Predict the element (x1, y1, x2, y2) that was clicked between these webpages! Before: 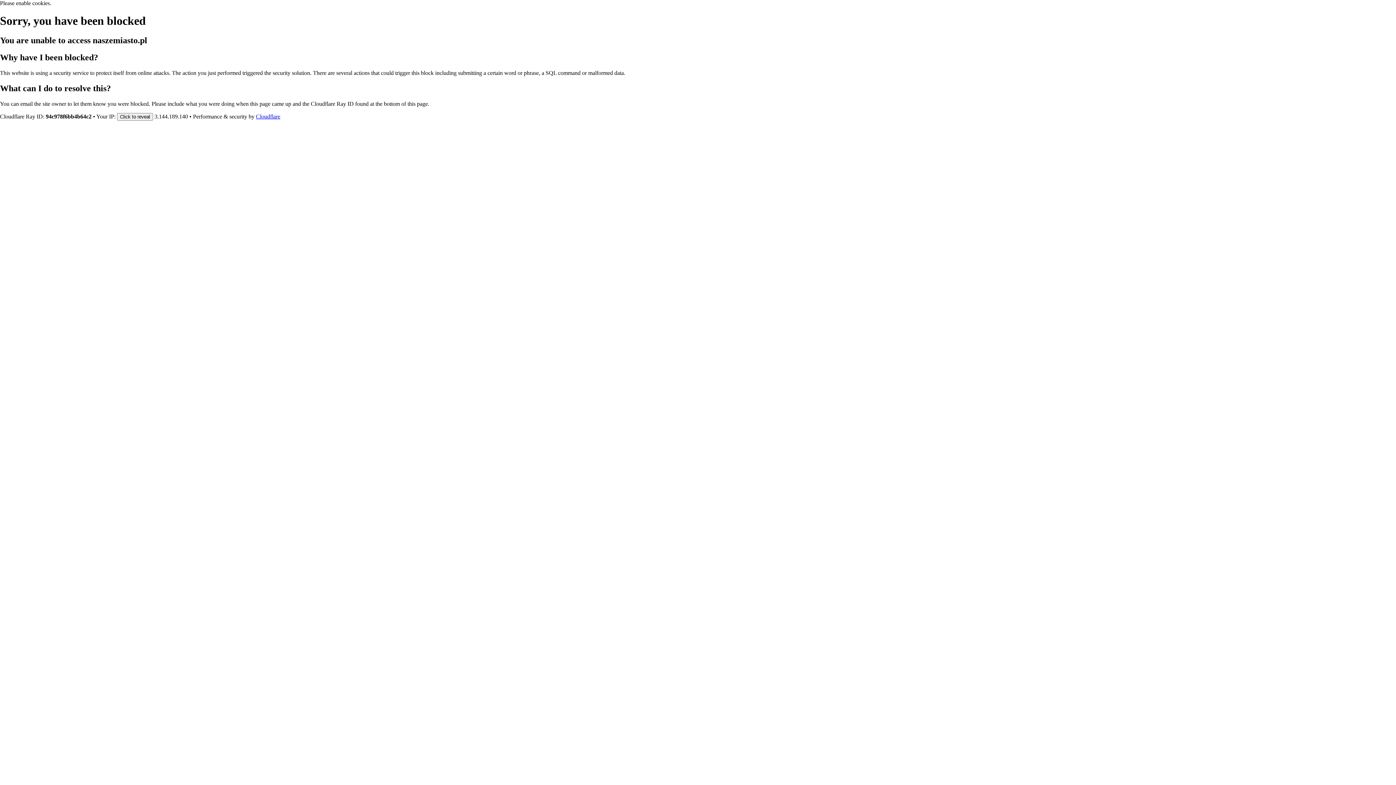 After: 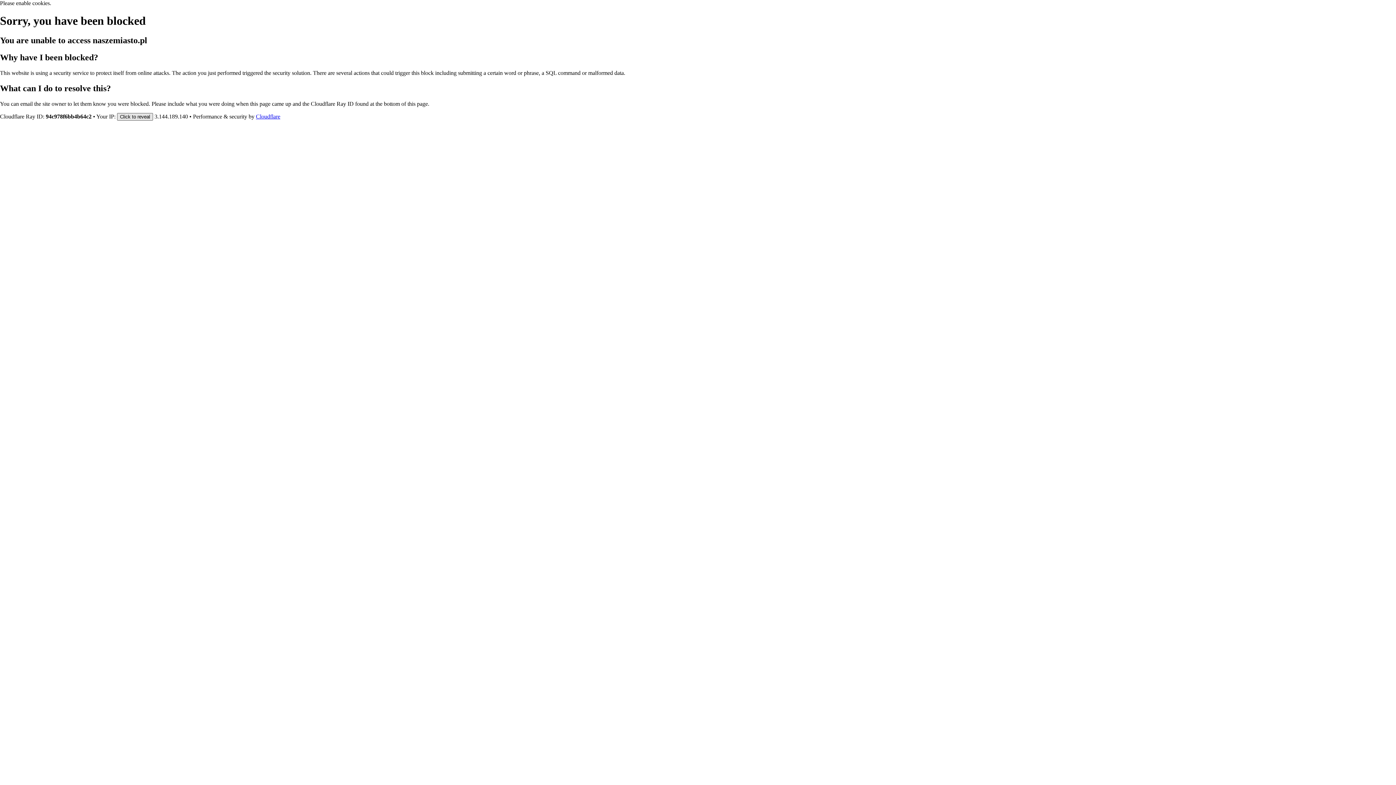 Action: label: Click to reveal bbox: (117, 112, 153, 120)